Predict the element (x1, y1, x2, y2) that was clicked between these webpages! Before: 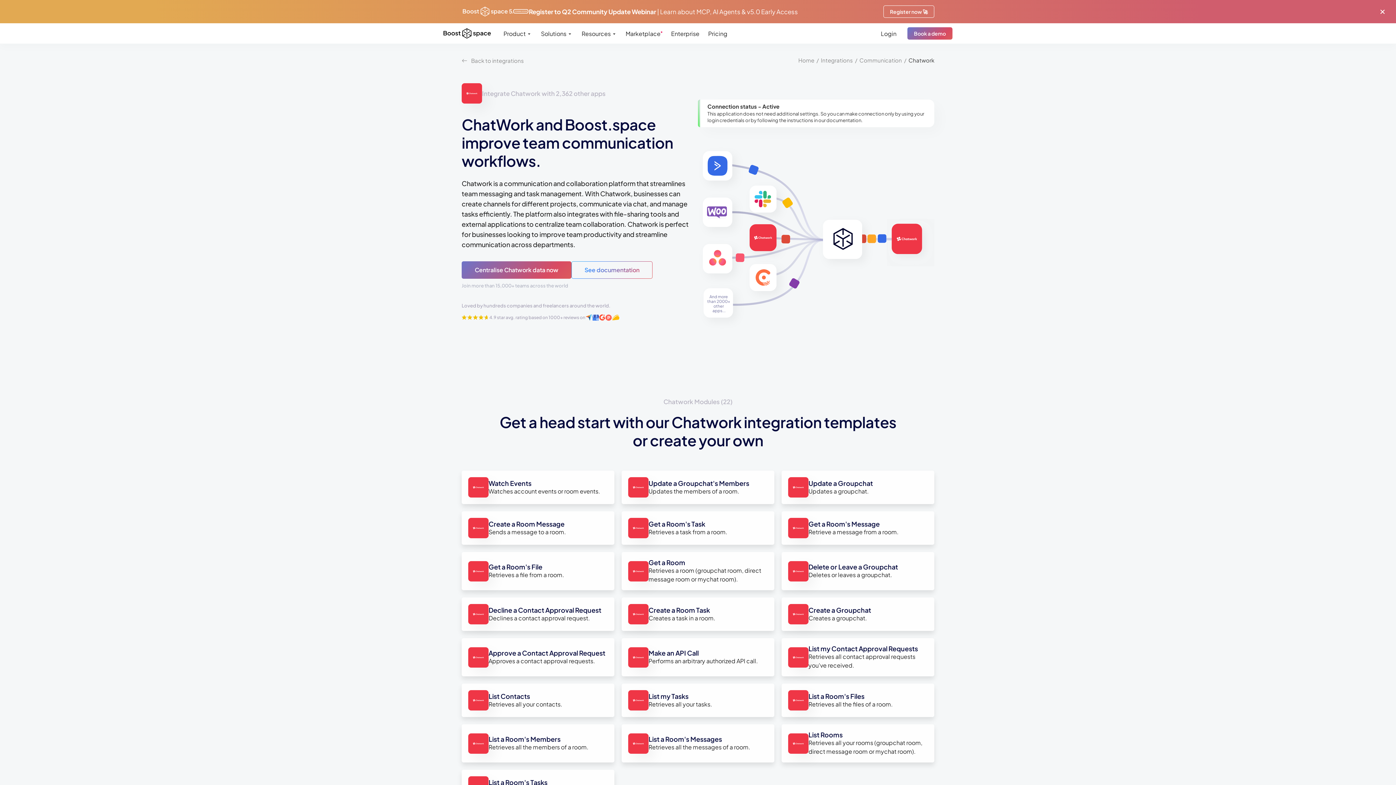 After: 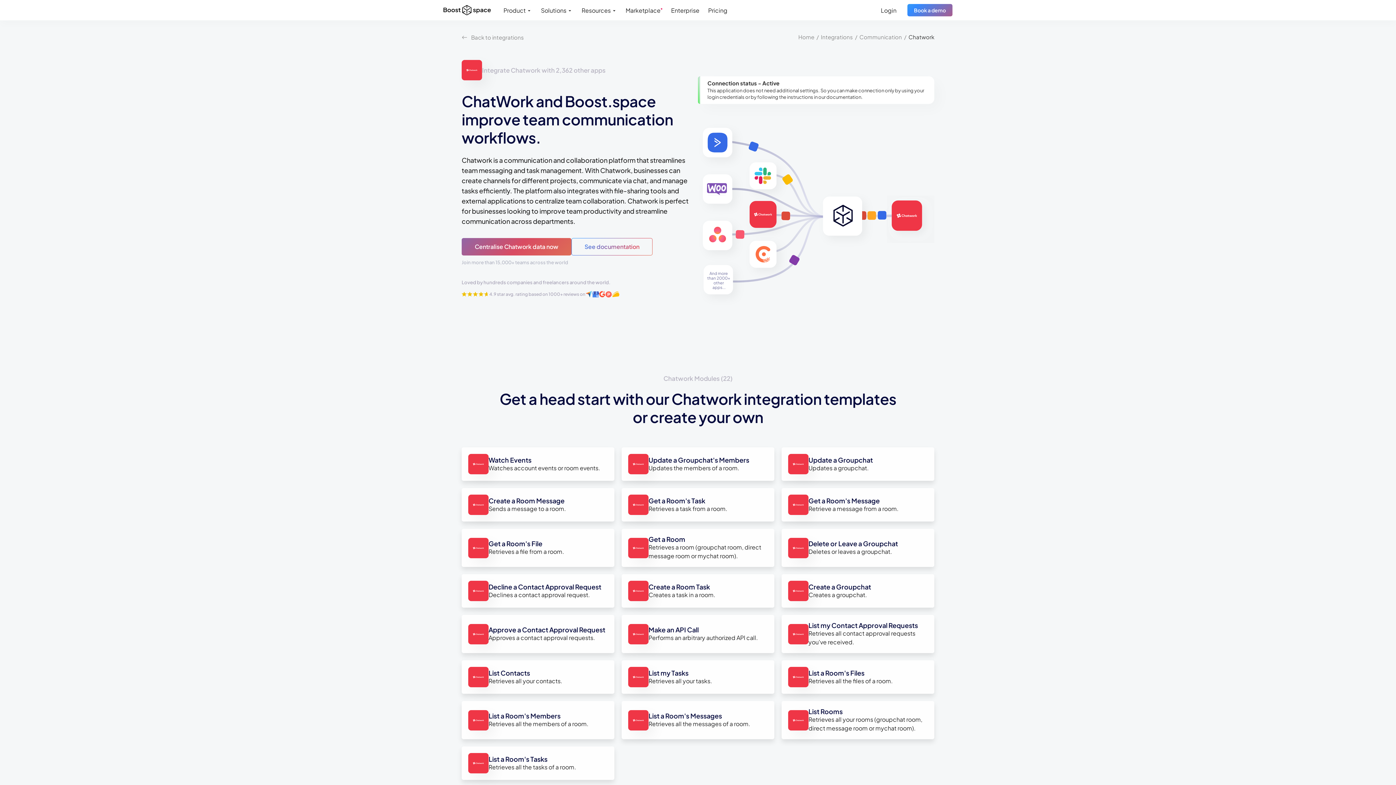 Action: label: Register now 🚀 bbox: (883, 5, 934, 17)